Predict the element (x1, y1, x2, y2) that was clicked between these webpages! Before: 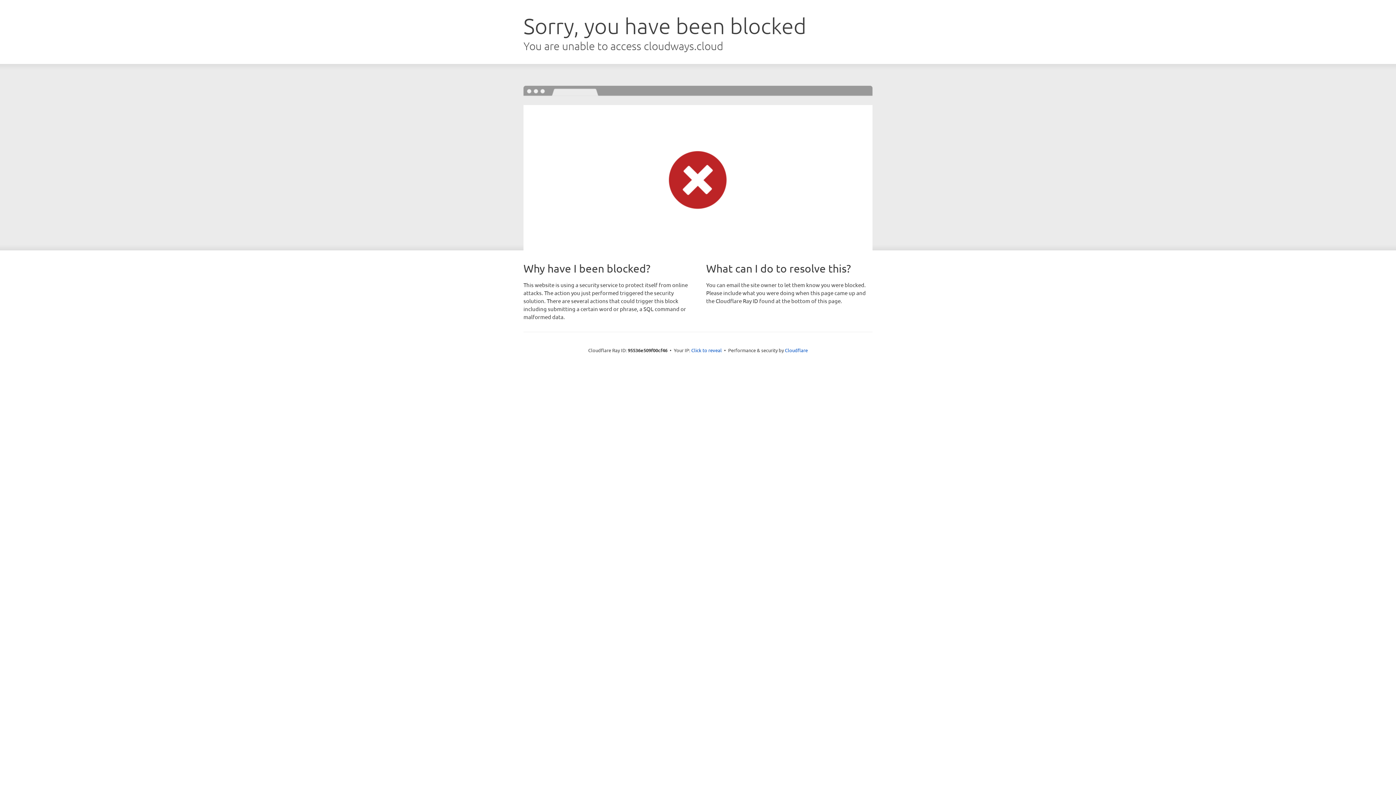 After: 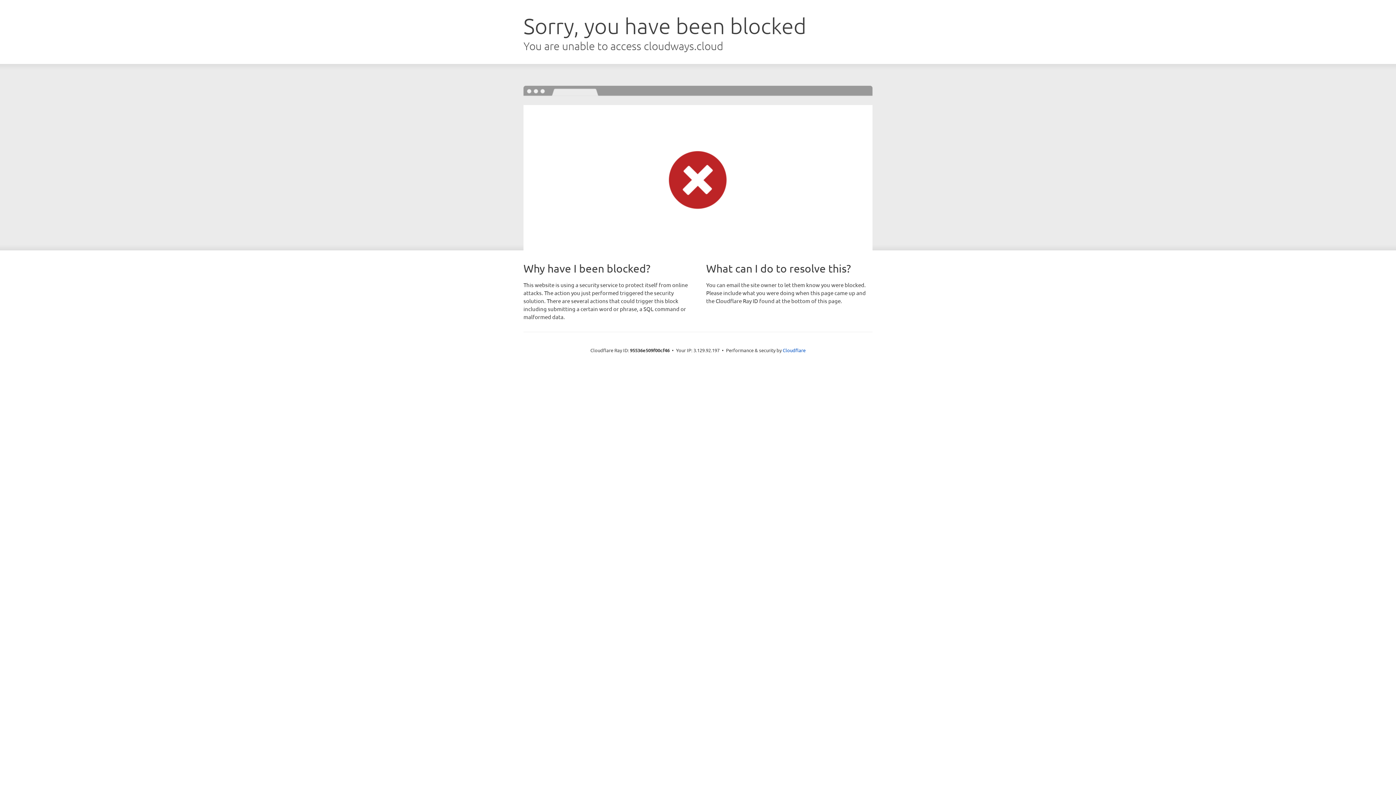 Action: label: Click to reveal bbox: (691, 346, 722, 353)